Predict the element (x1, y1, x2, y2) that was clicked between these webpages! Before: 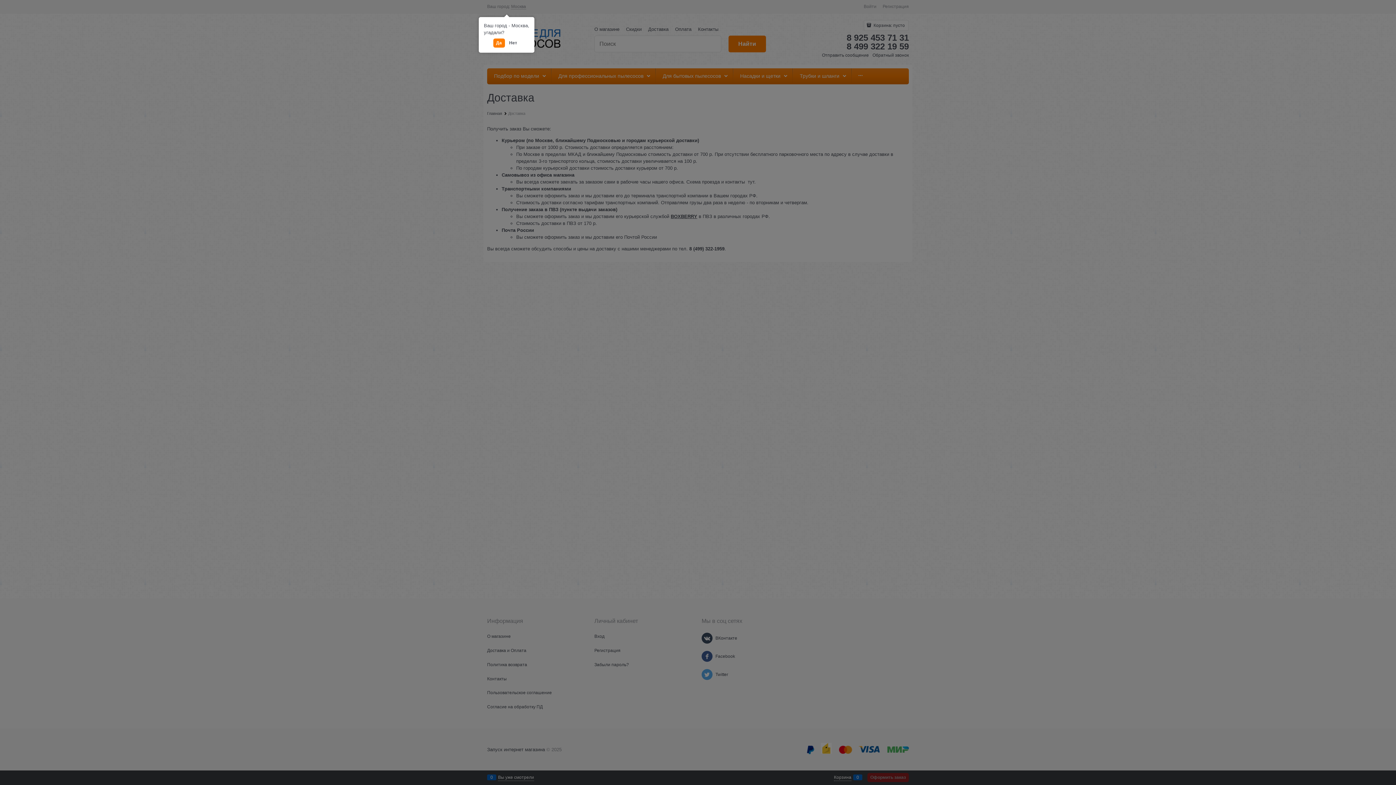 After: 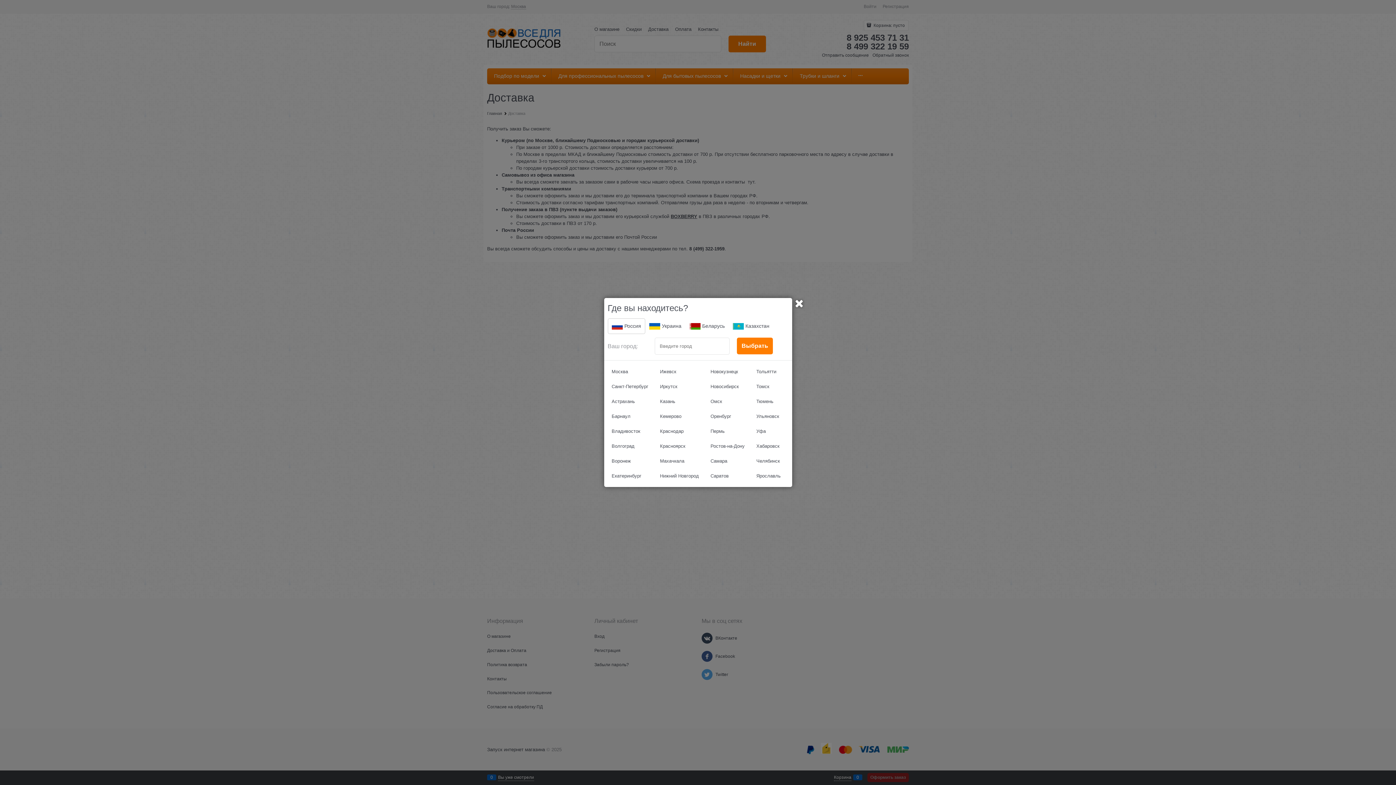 Action: bbox: (506, 38, 520, 47) label: Нет